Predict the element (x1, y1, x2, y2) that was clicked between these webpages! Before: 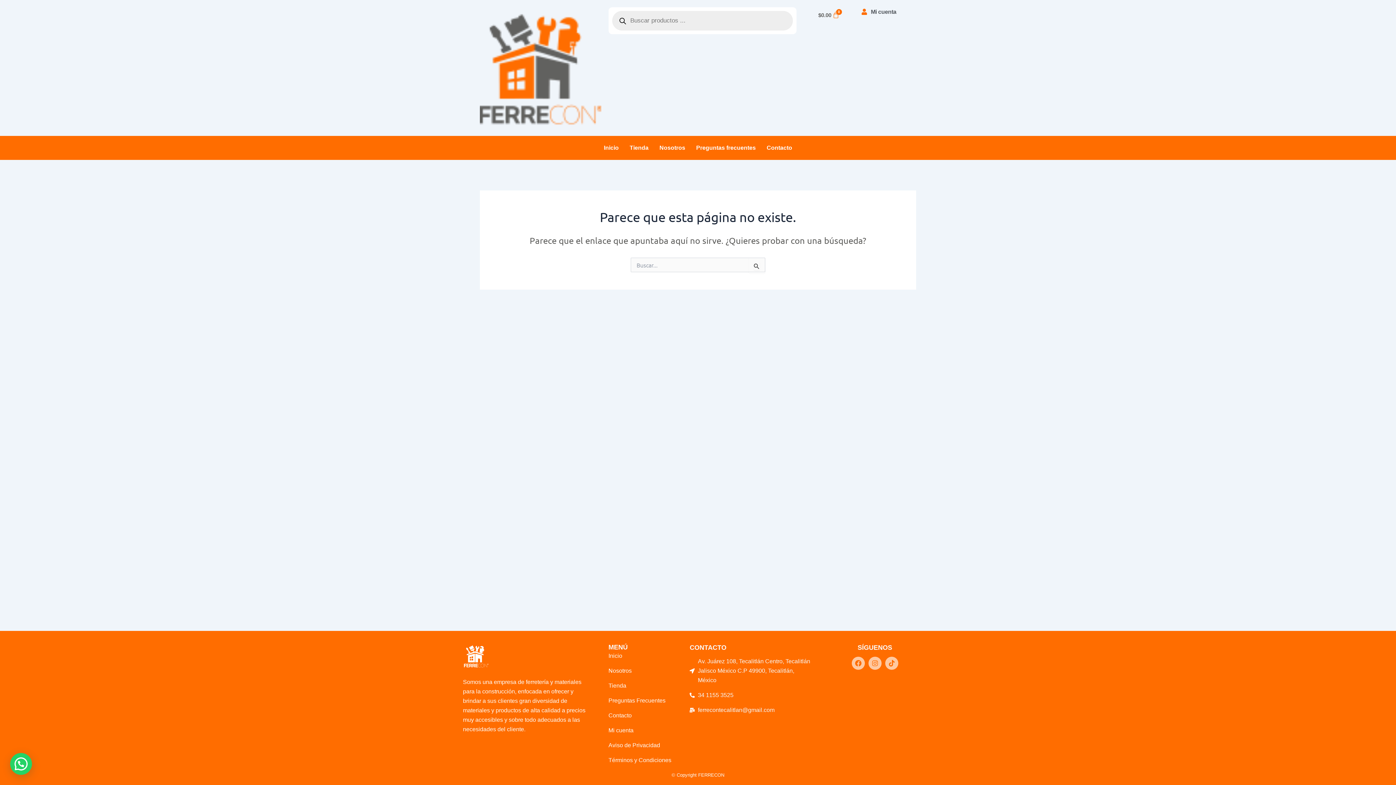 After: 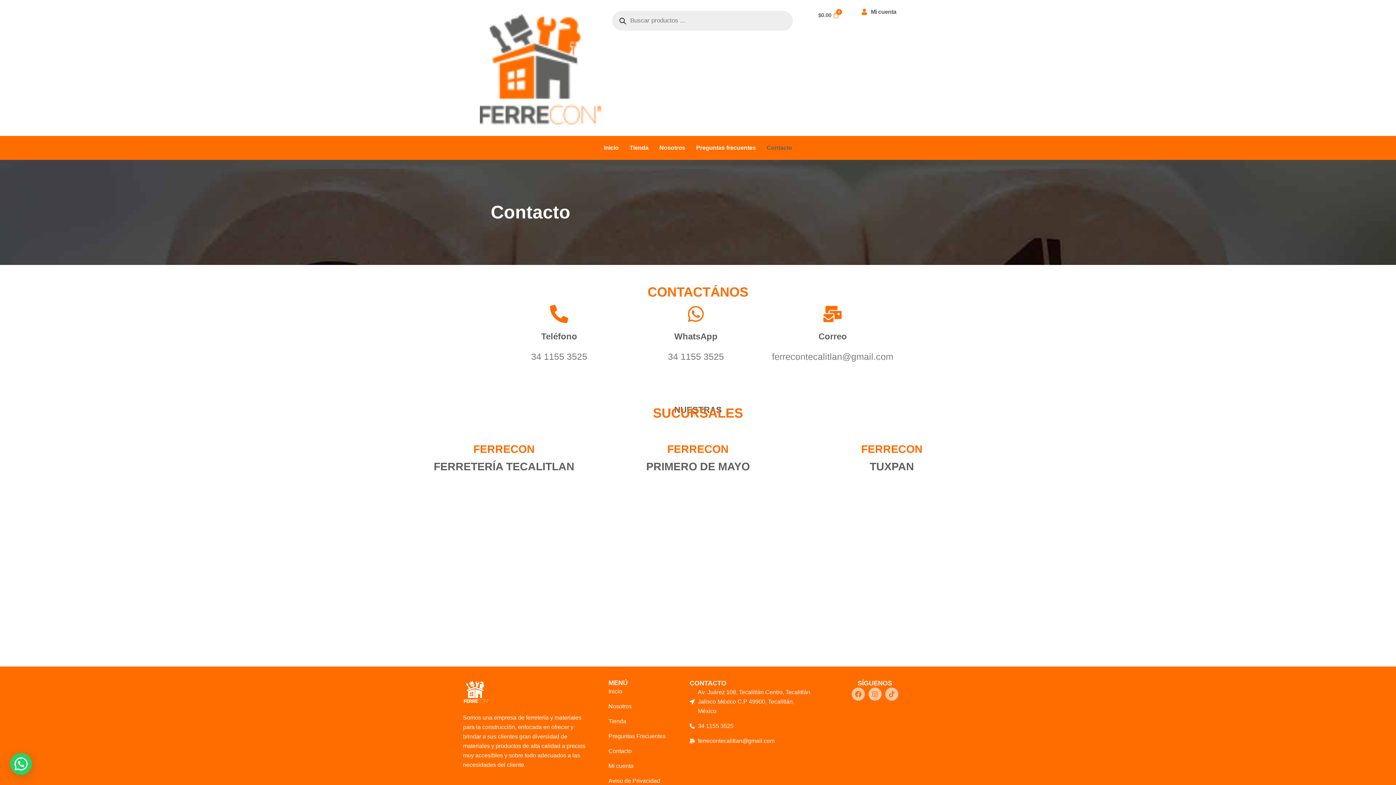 Action: bbox: (608, 711, 673, 720) label: Contacto